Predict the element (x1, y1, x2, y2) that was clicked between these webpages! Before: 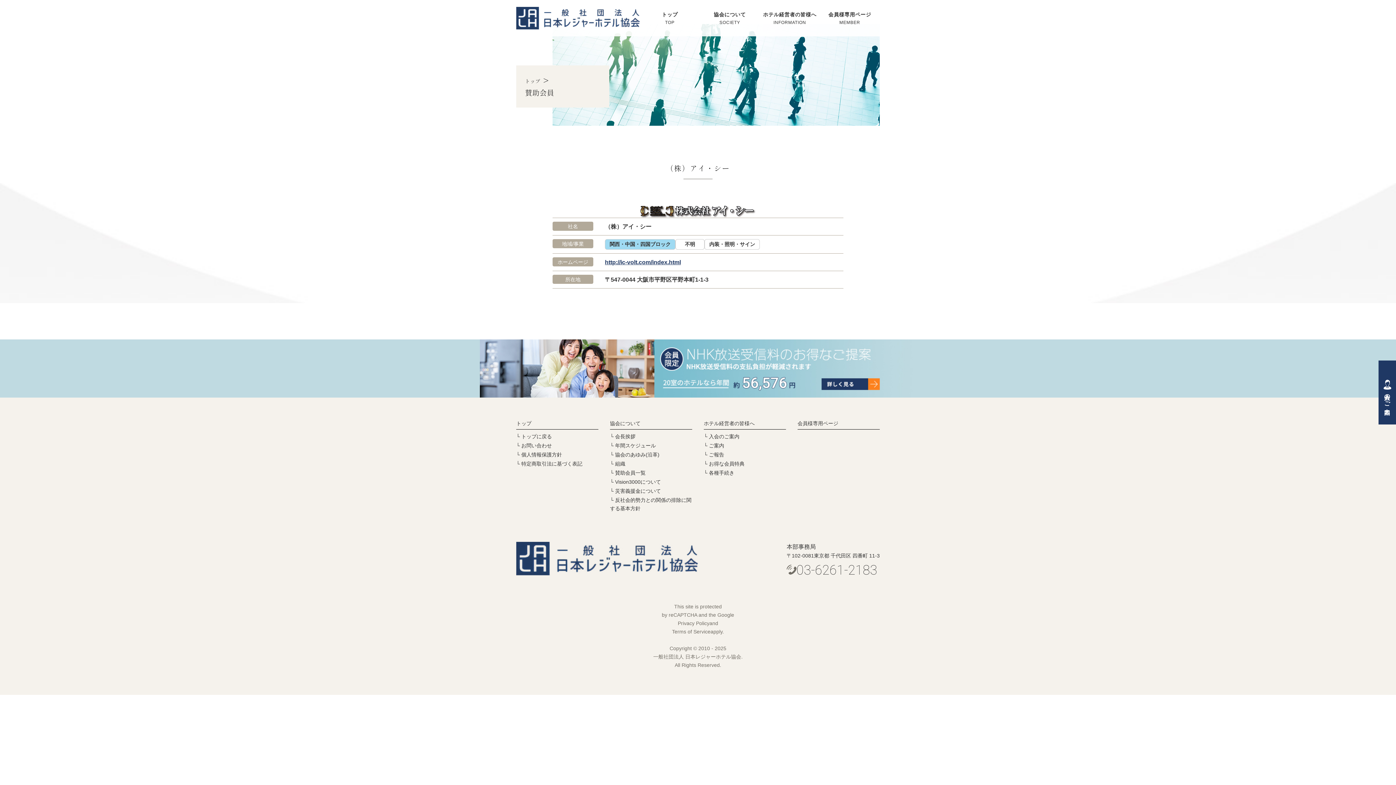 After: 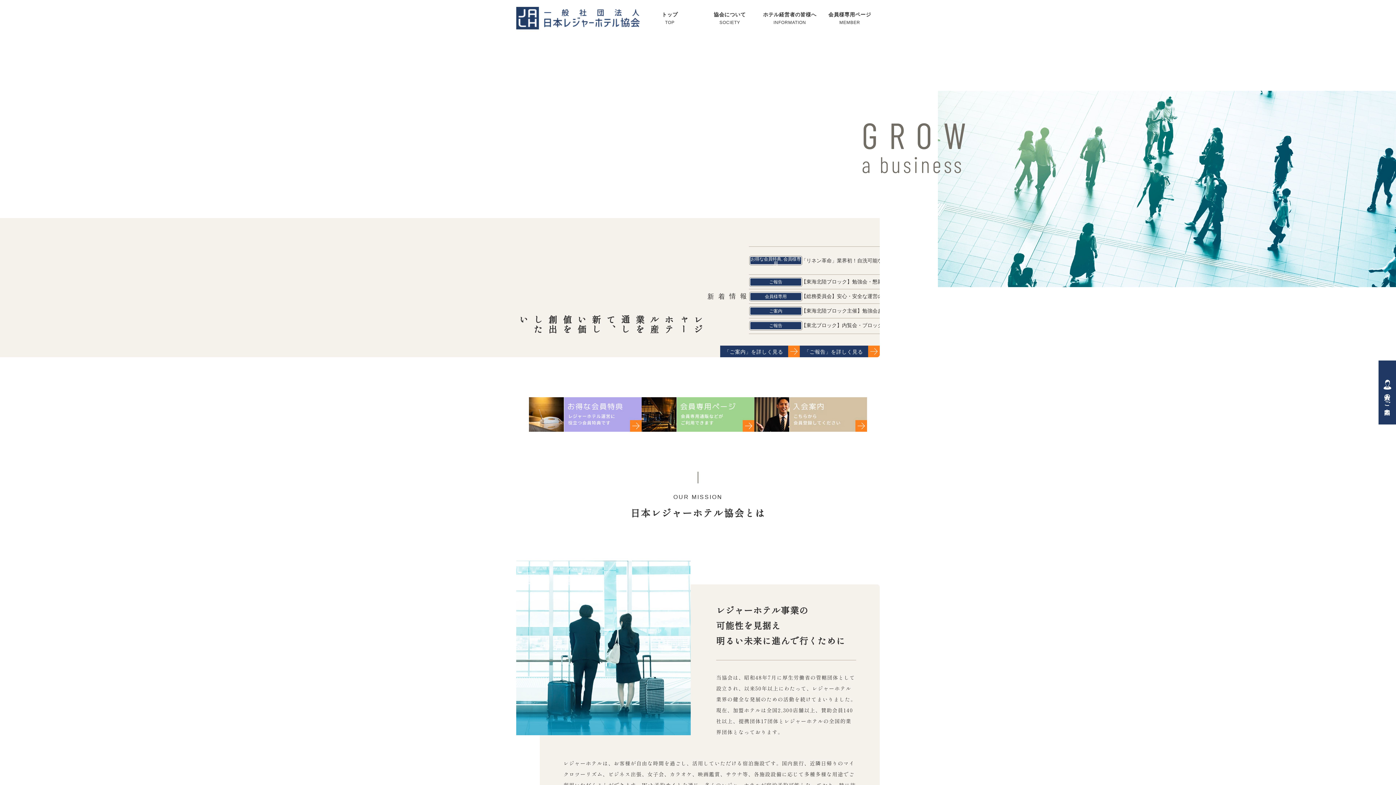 Action: bbox: (525, 77, 548, 84) label: トップ >